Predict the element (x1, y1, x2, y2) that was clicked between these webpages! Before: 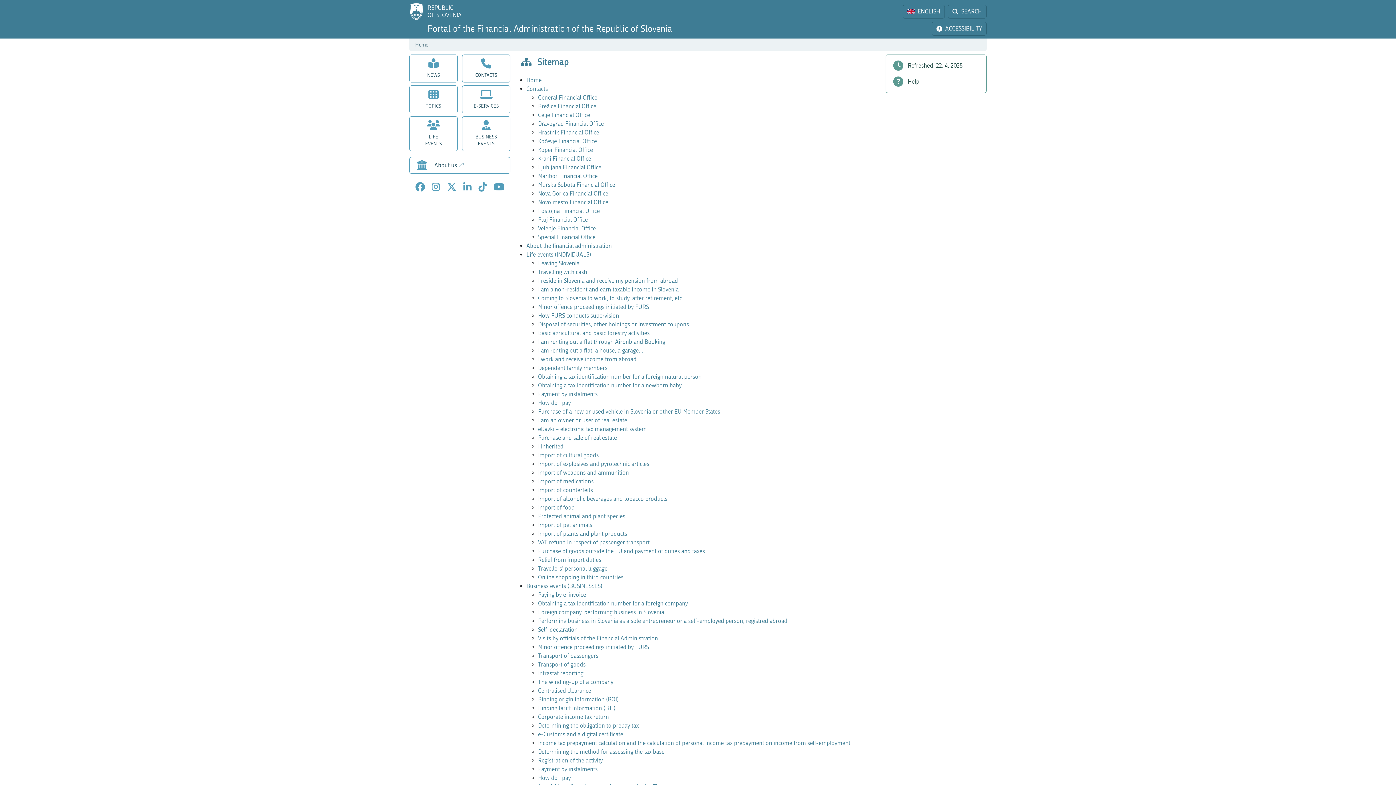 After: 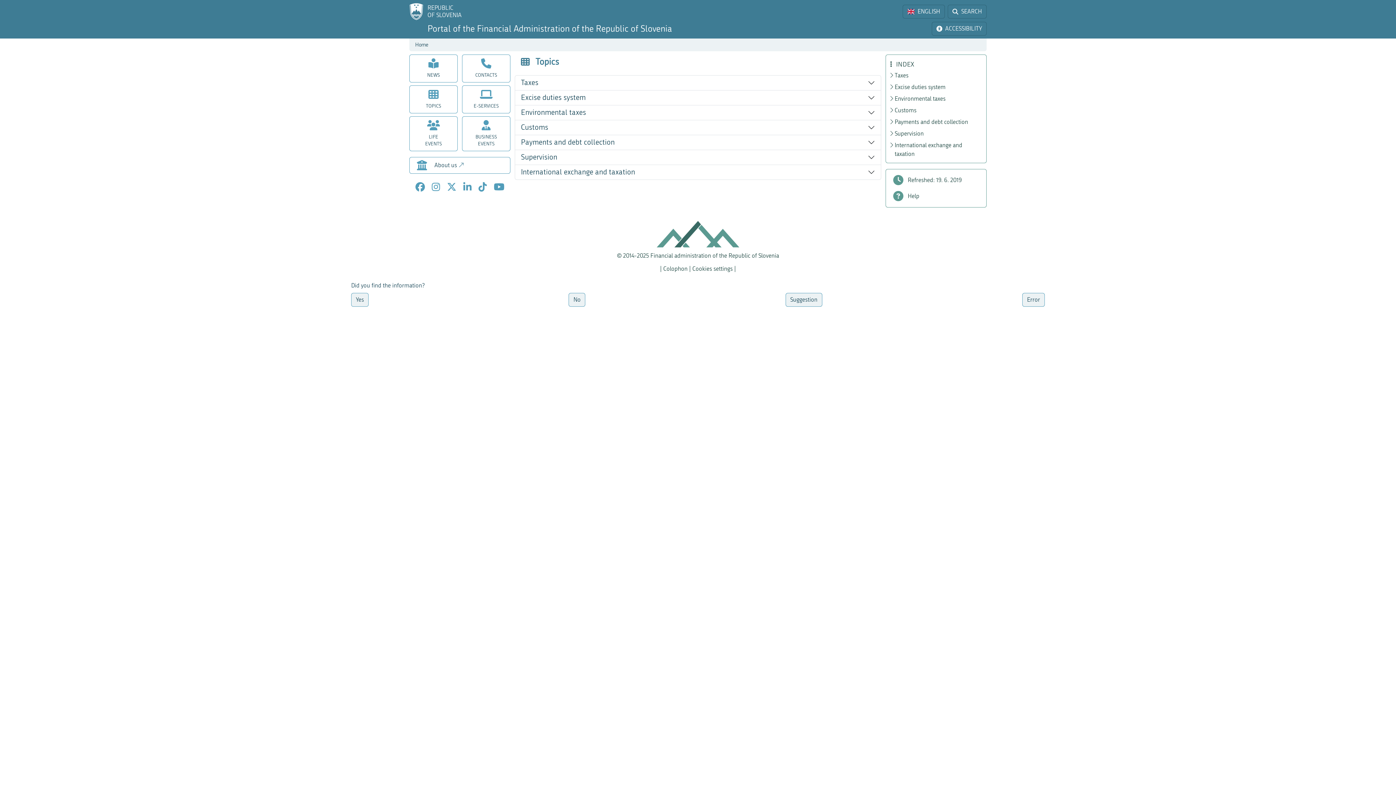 Action: label: TOPICS bbox: (409, 85, 457, 113)